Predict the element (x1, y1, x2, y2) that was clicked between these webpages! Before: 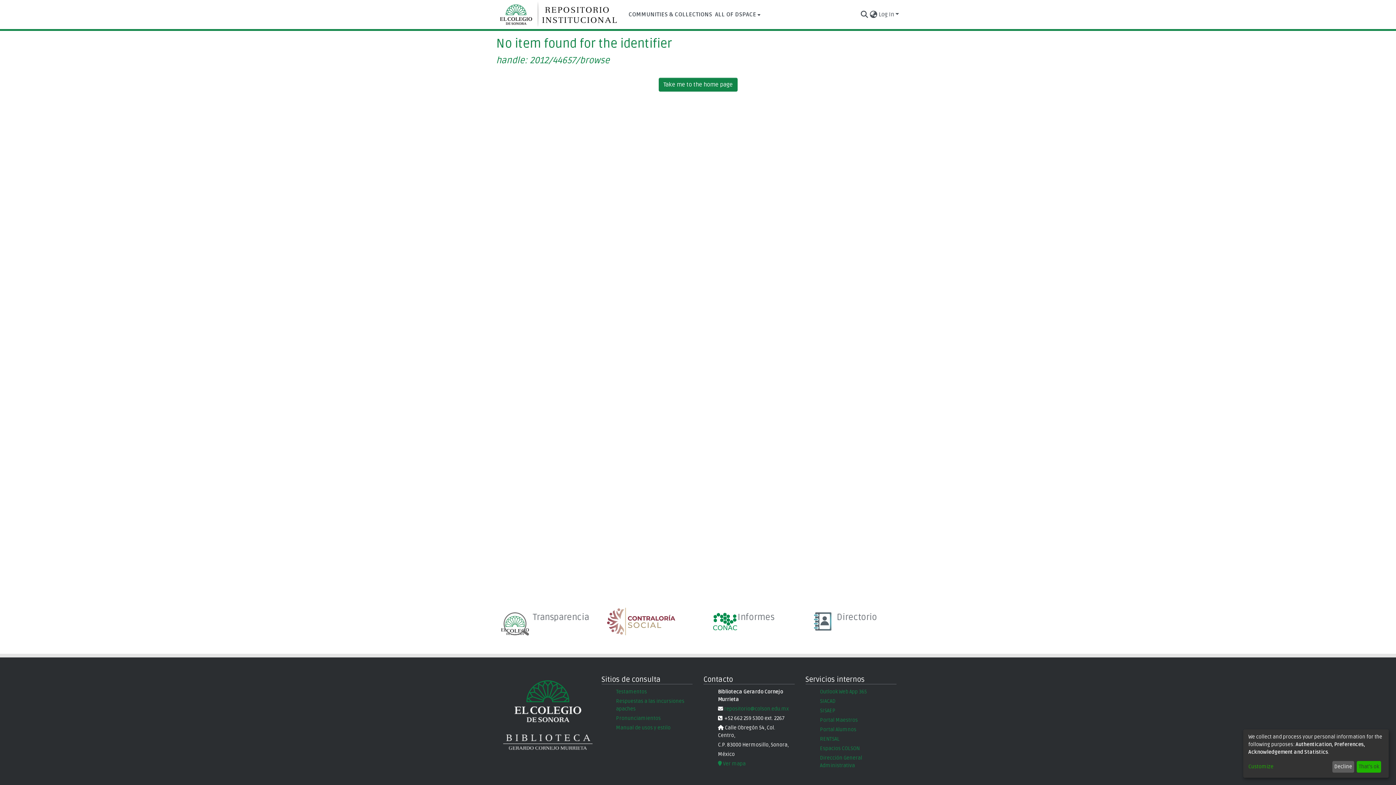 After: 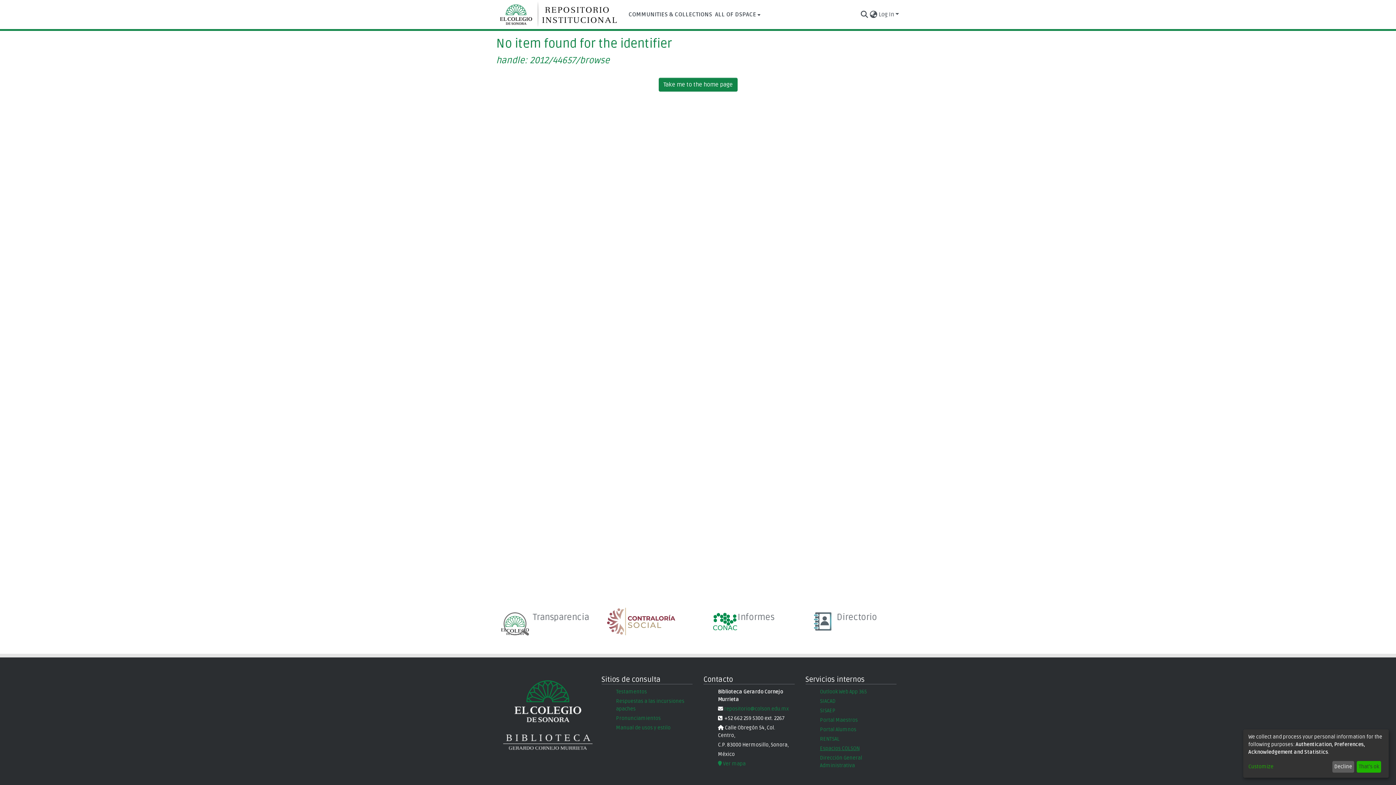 Action: bbox: (820, 745, 859, 752) label: Espacios COLSON